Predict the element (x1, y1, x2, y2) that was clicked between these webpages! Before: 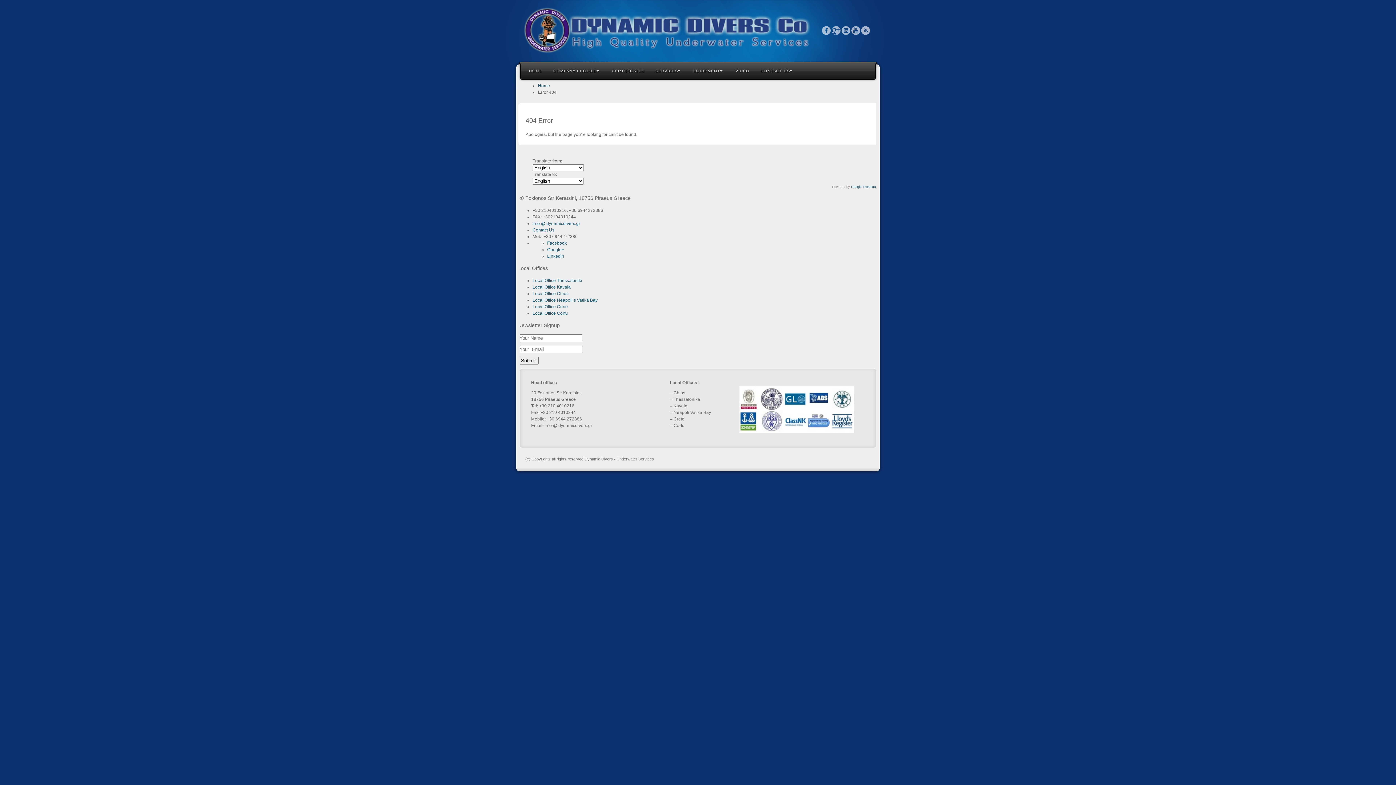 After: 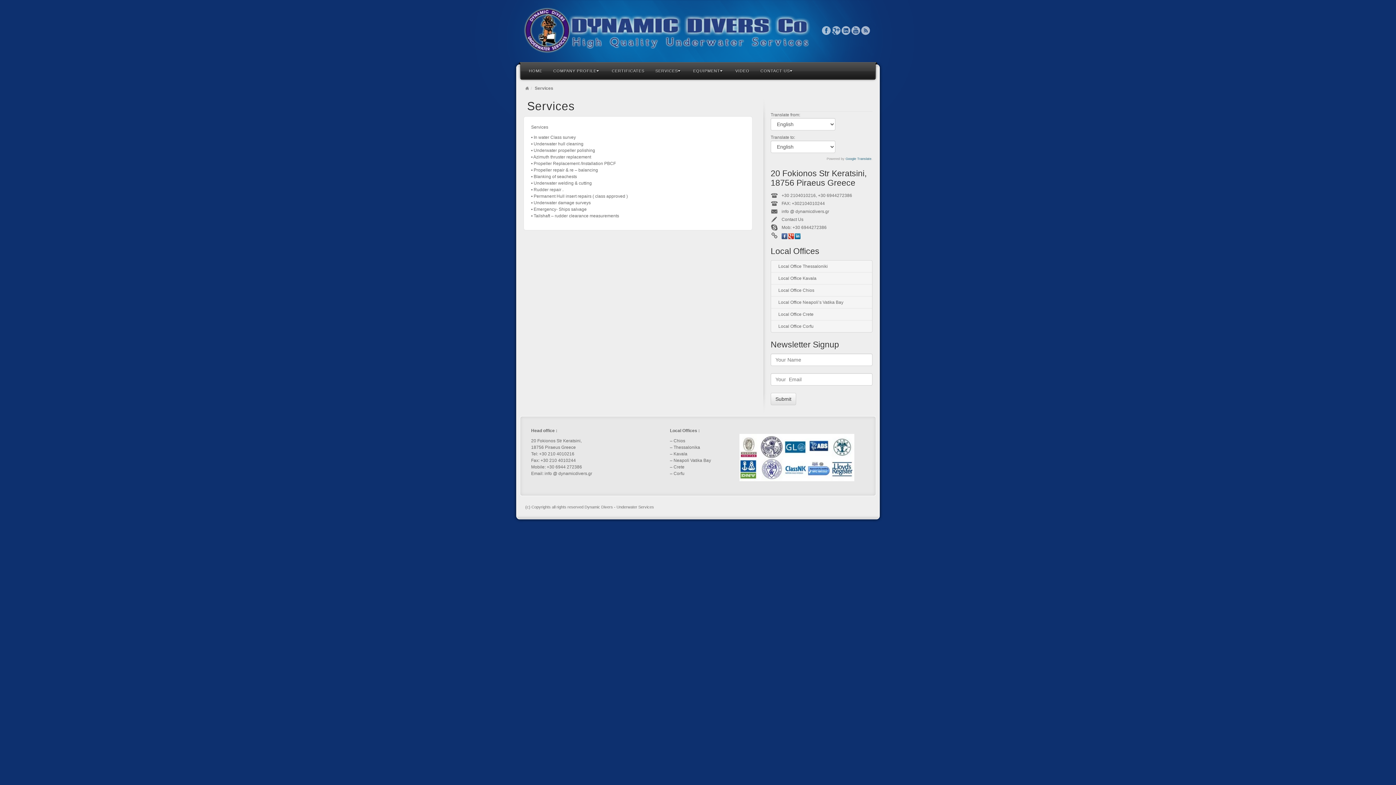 Action: bbox: (650, 61, 688, 79) label: SERVICES